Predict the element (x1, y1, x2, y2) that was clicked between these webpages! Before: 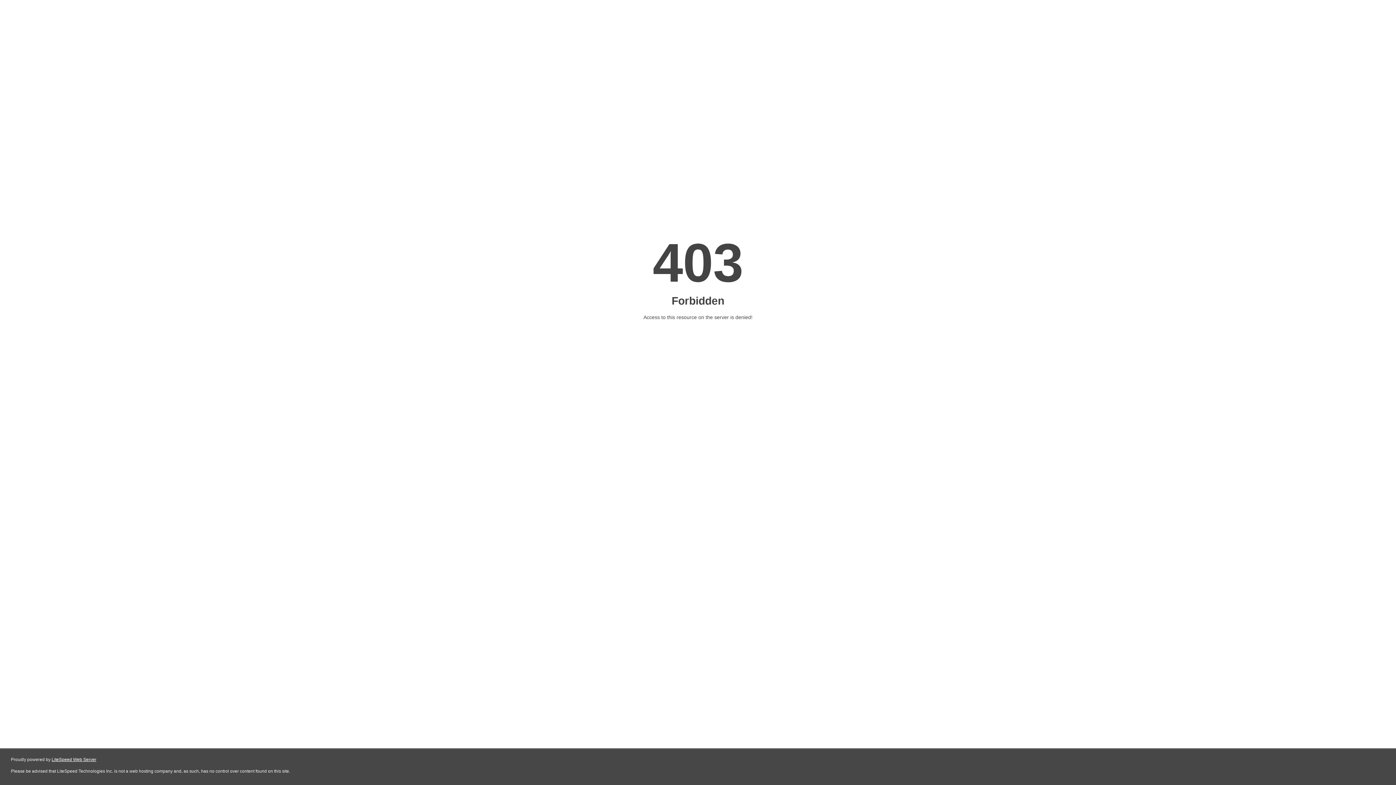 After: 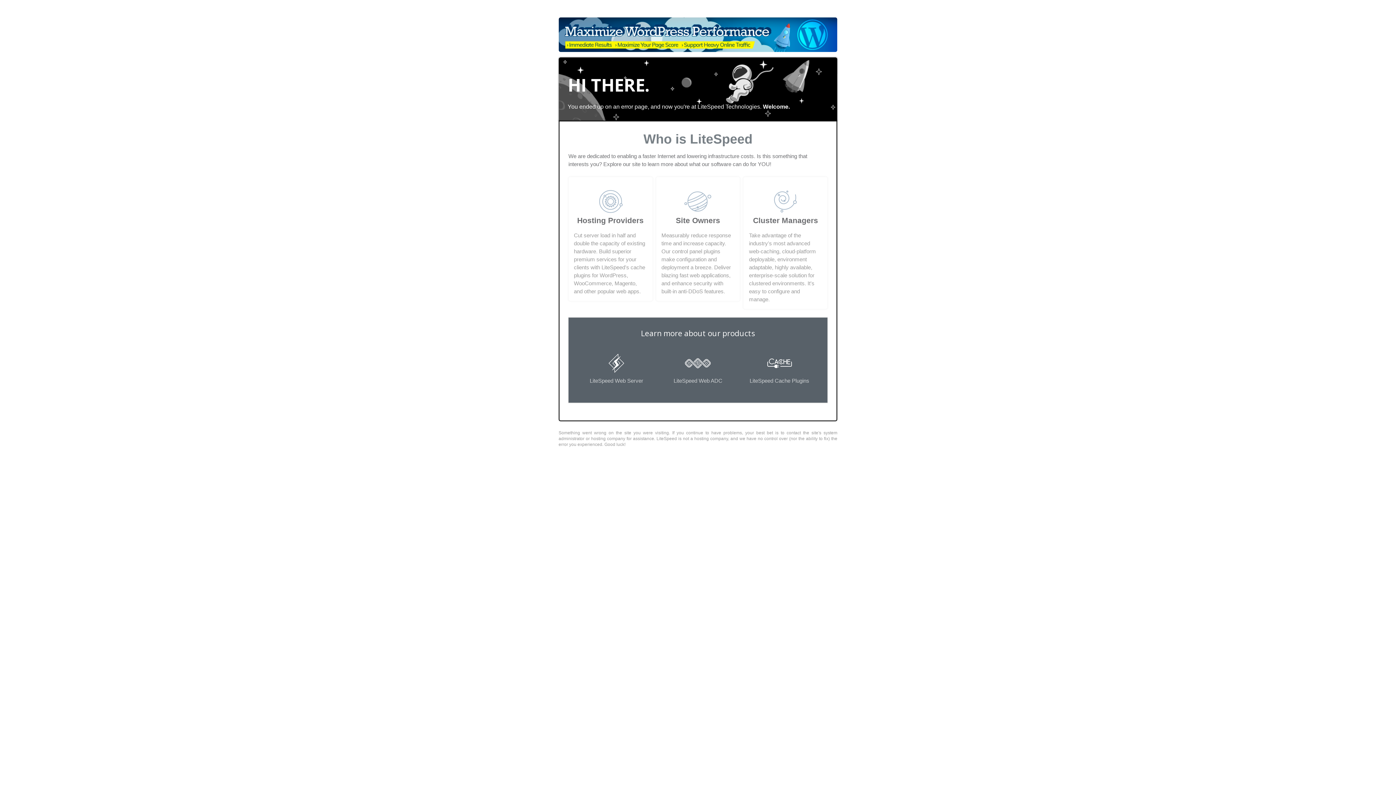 Action: bbox: (51, 757, 96, 762) label: LiteSpeed Web Server